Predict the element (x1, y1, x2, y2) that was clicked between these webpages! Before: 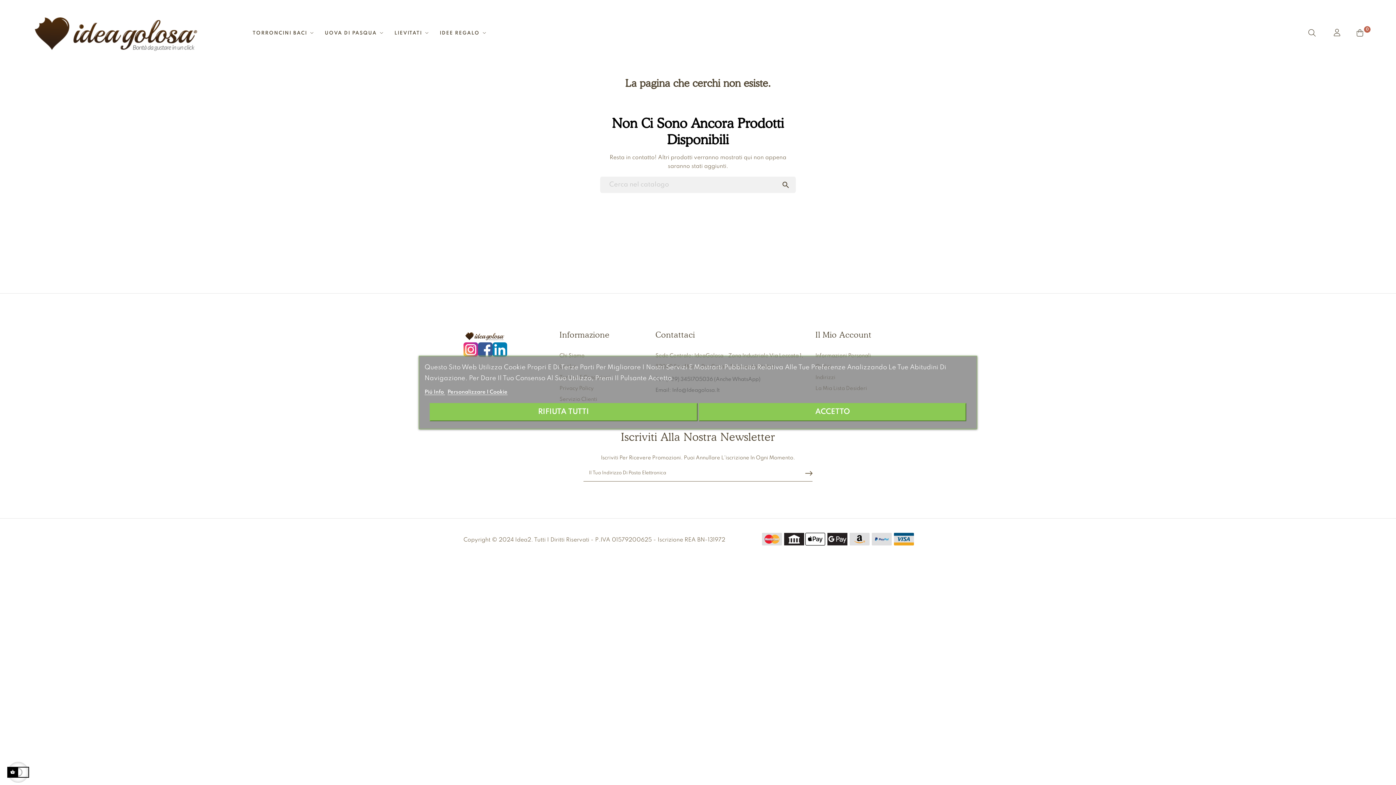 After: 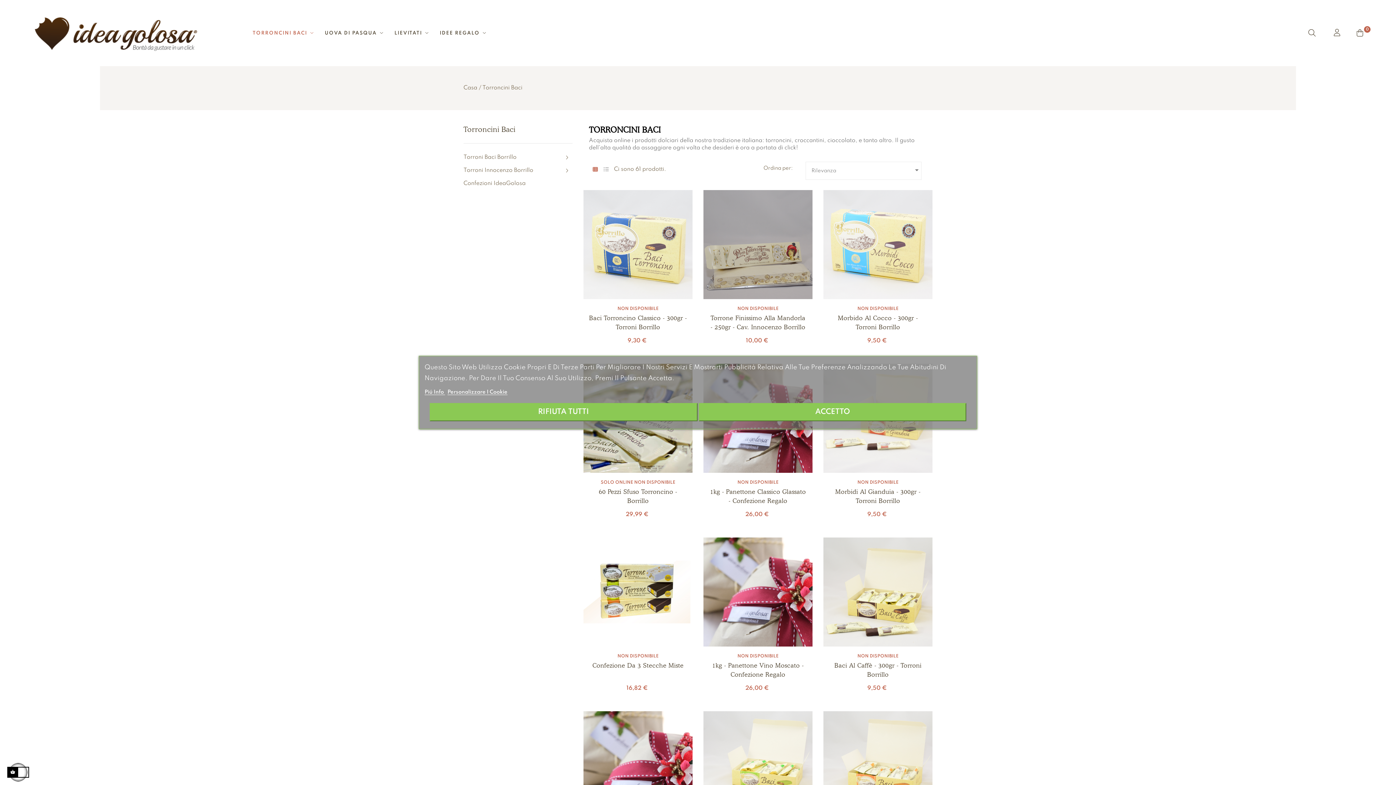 Action: label: TORRONCINI BACI  bbox: (252, 25, 317, 40)